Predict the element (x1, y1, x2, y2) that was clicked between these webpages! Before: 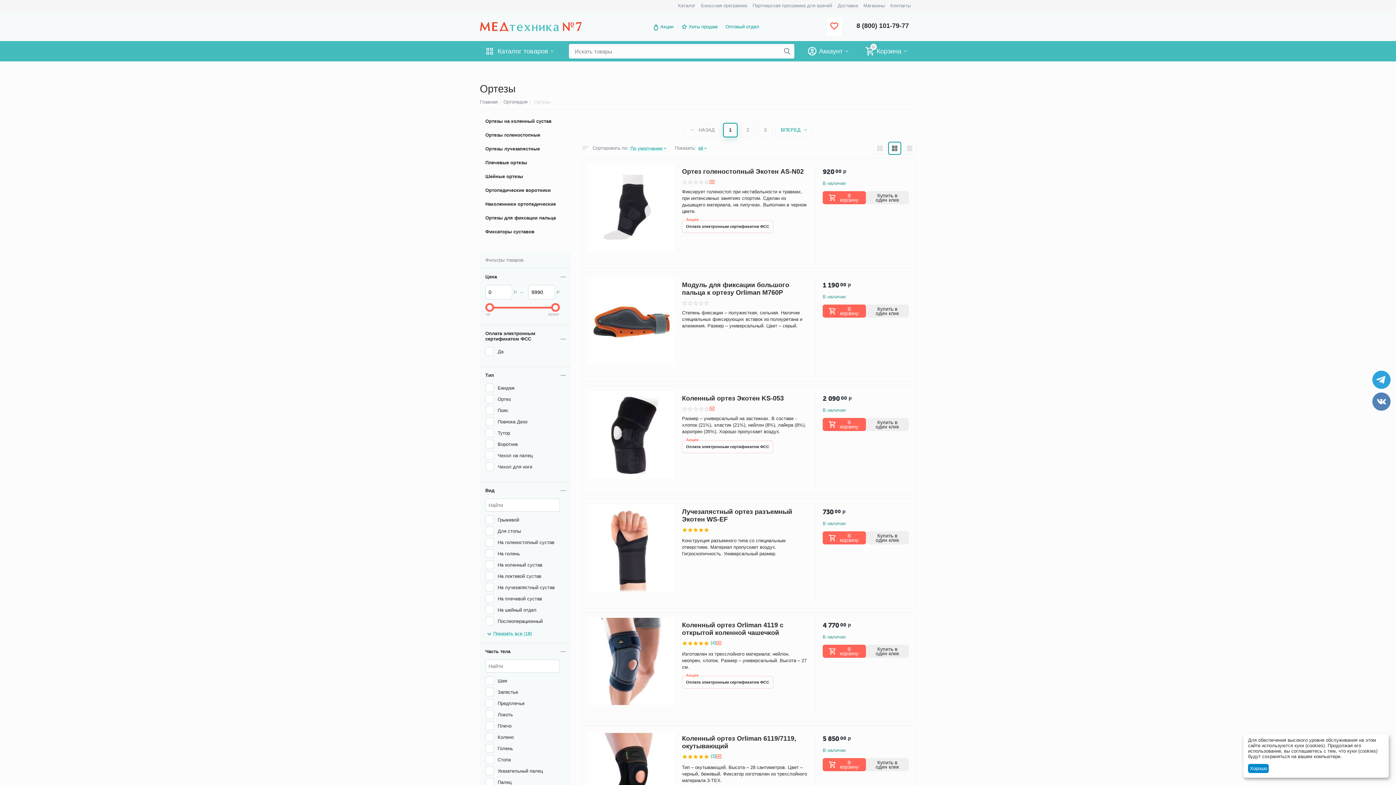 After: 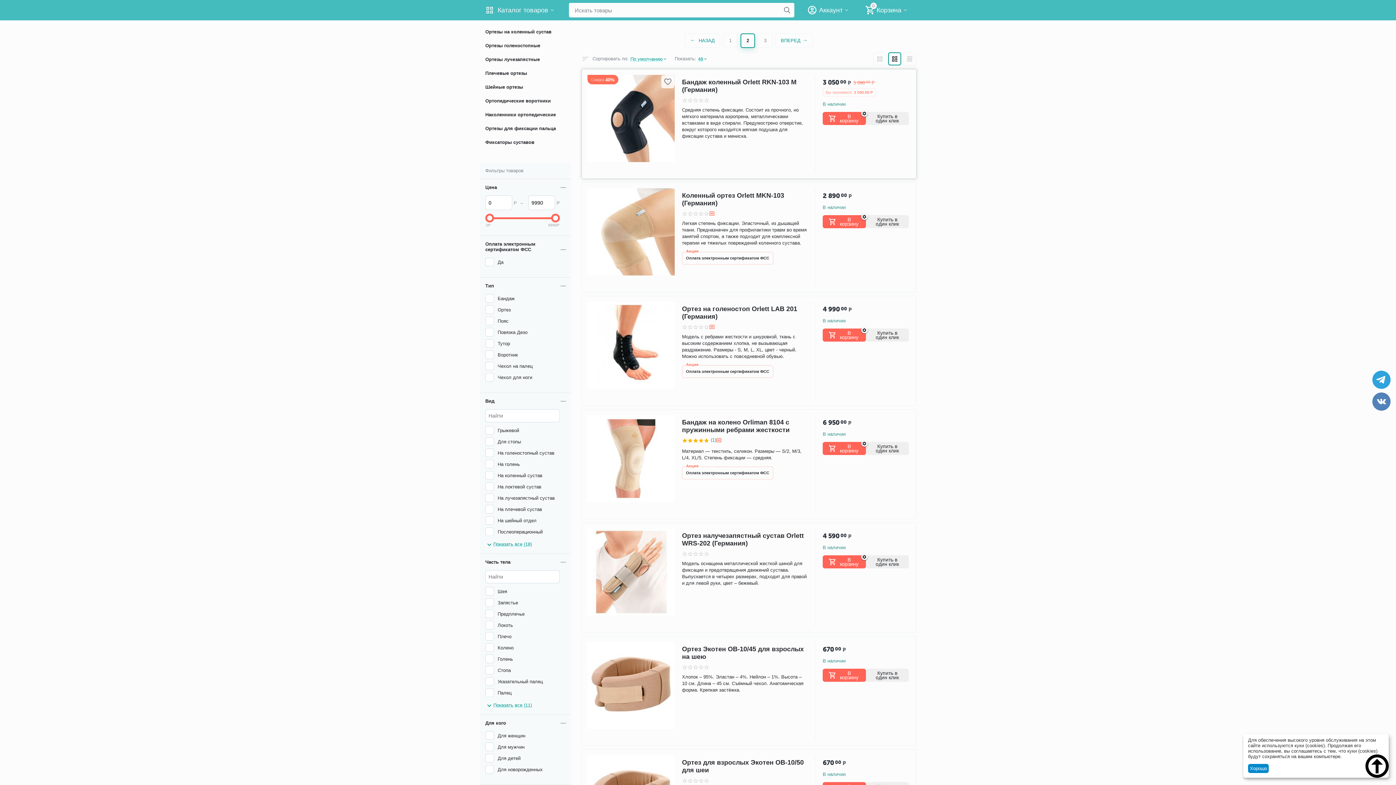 Action: label: 2 bbox: (740, 122, 755, 137)